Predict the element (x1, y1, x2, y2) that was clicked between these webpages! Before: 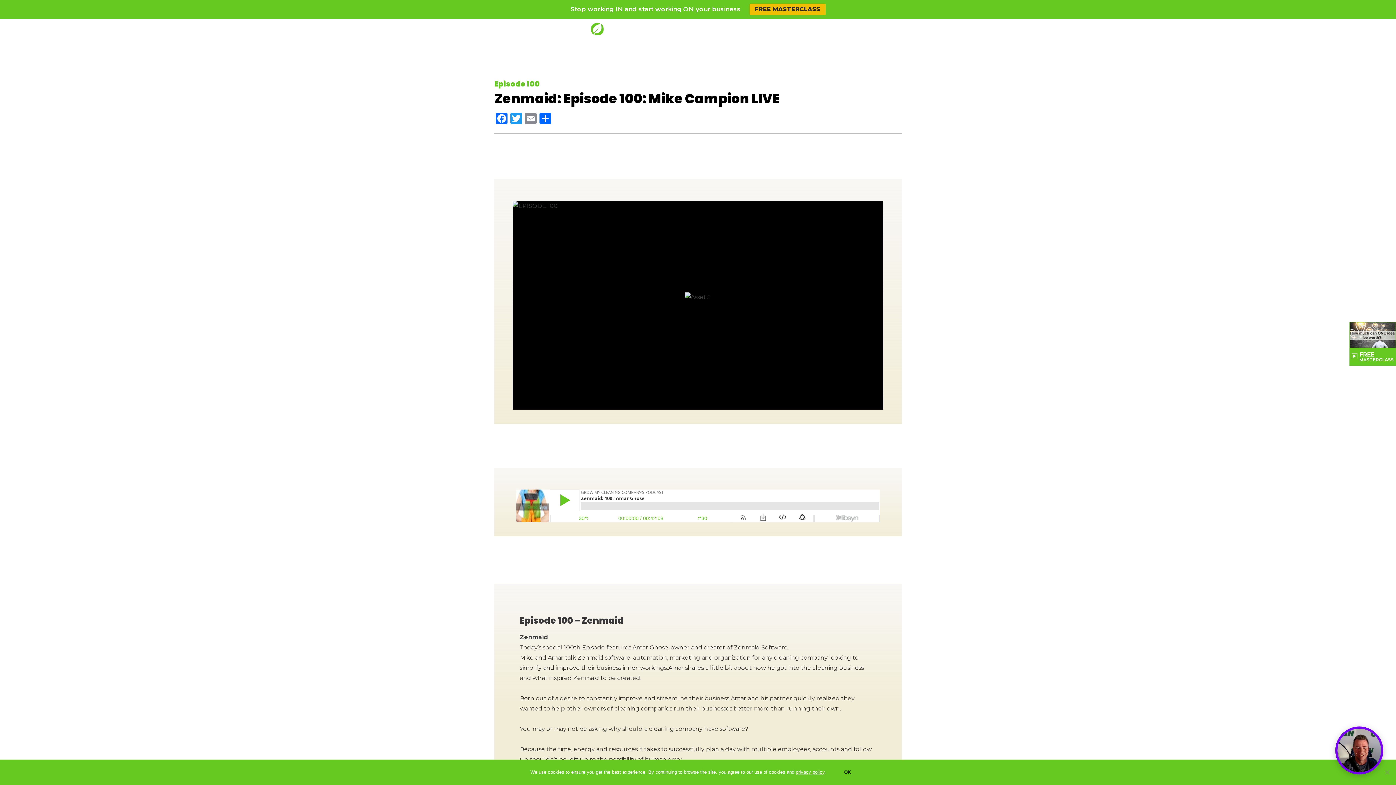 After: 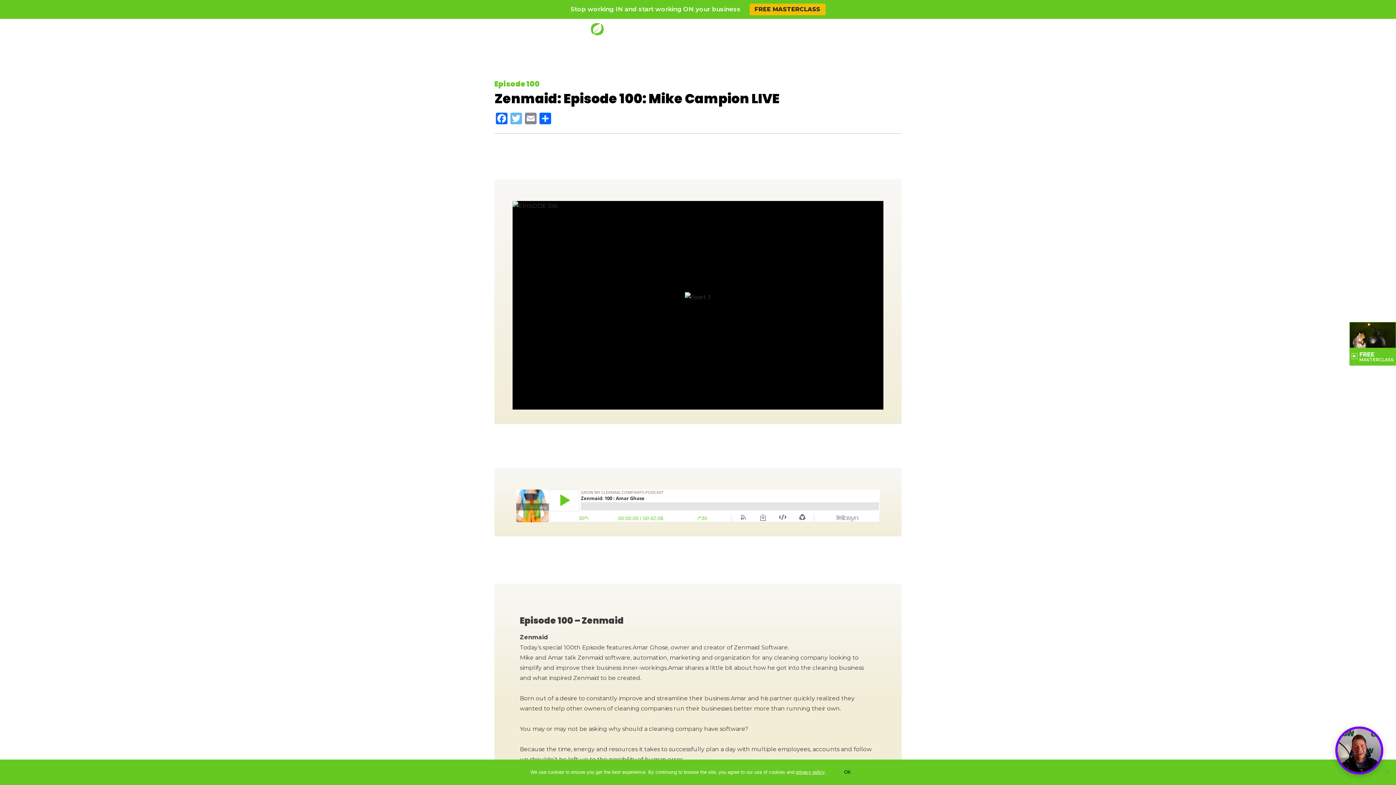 Action: bbox: (509, 112, 523, 126) label: Twitter